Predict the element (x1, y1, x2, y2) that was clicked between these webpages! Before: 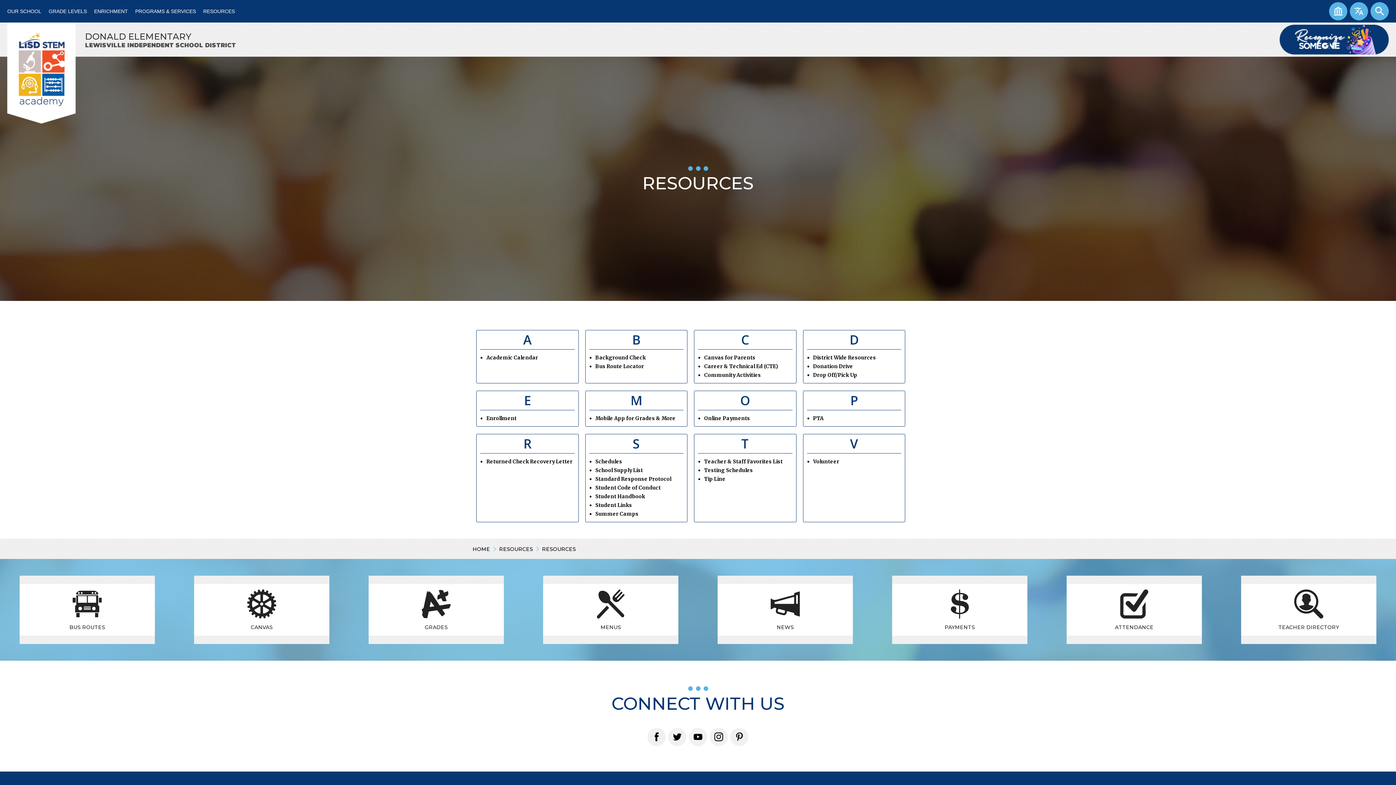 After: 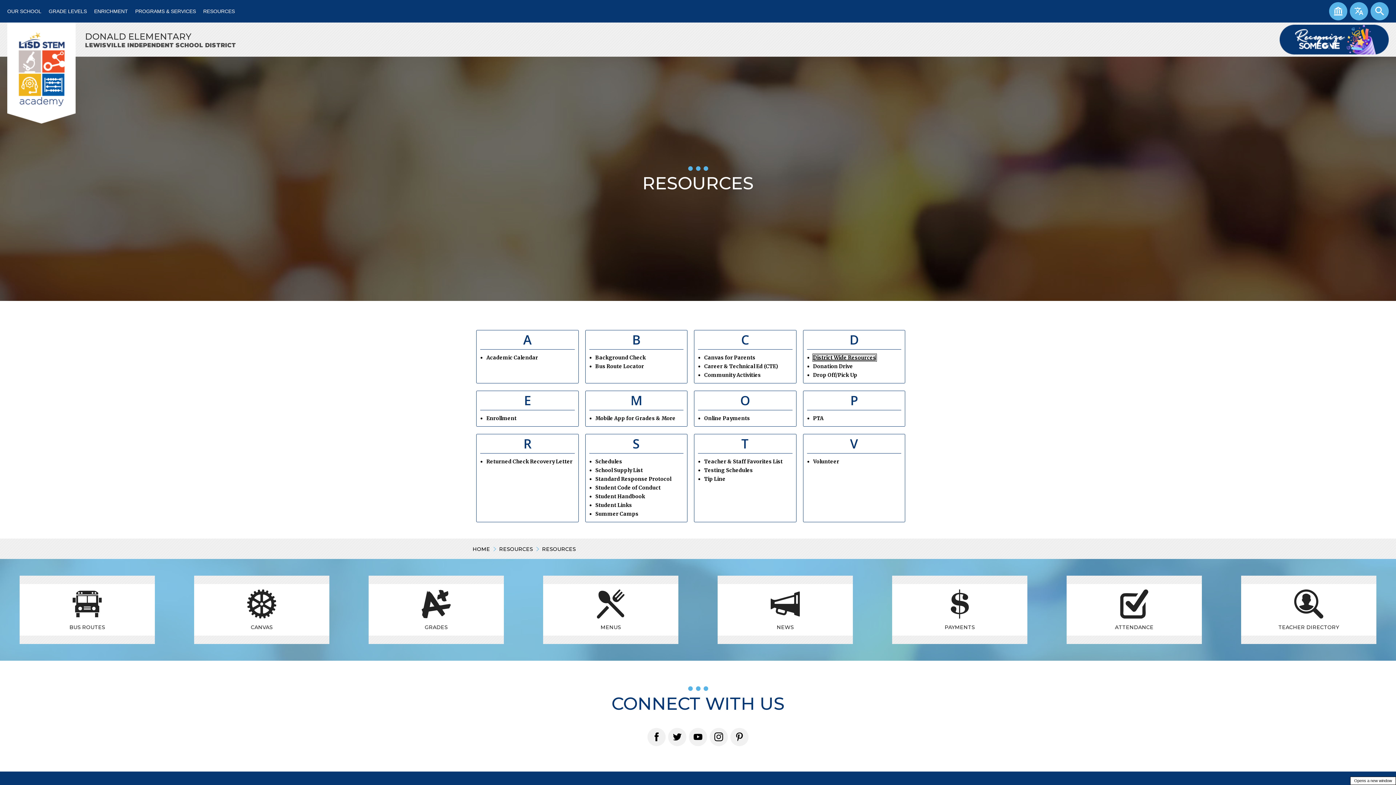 Action: label: District Wide Resources - Opens a new window bbox: (813, 354, 876, 361)